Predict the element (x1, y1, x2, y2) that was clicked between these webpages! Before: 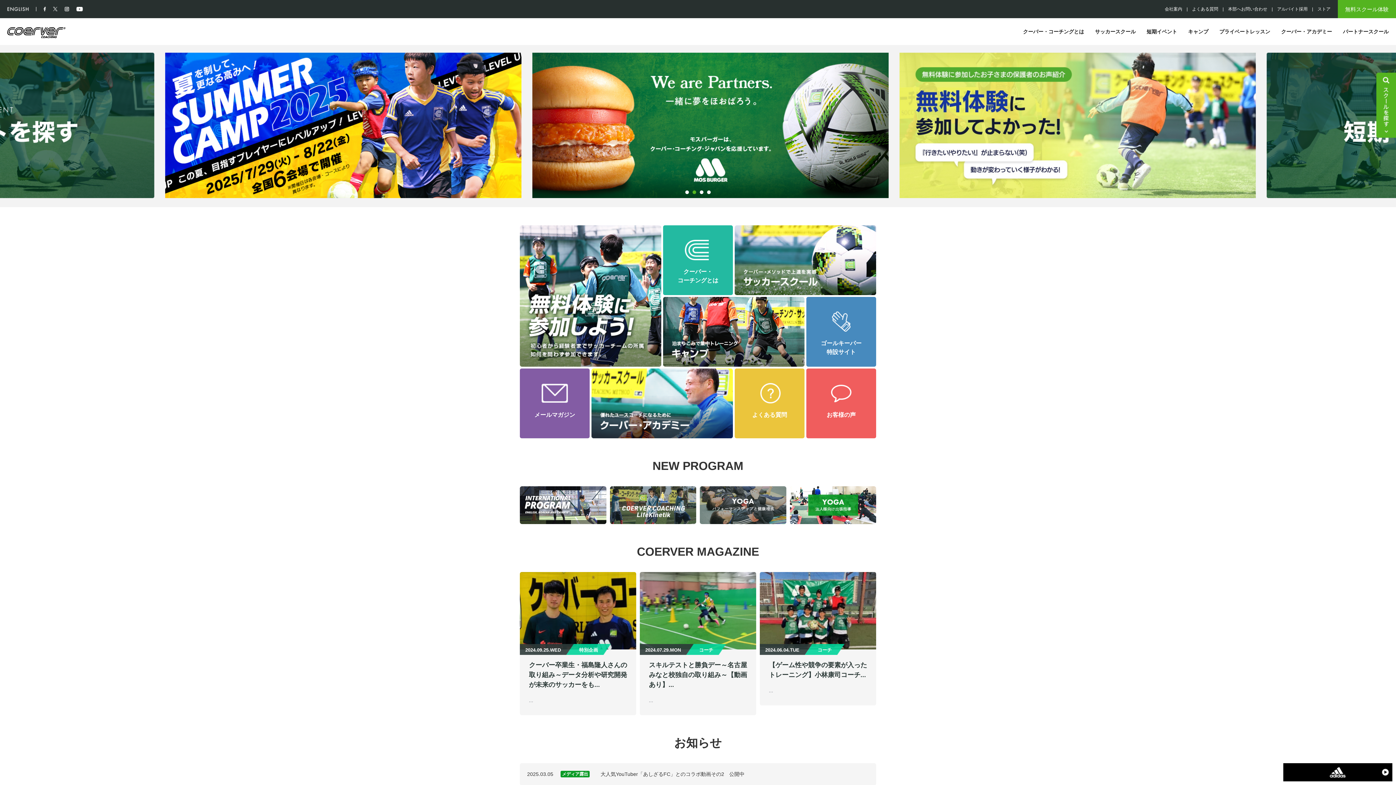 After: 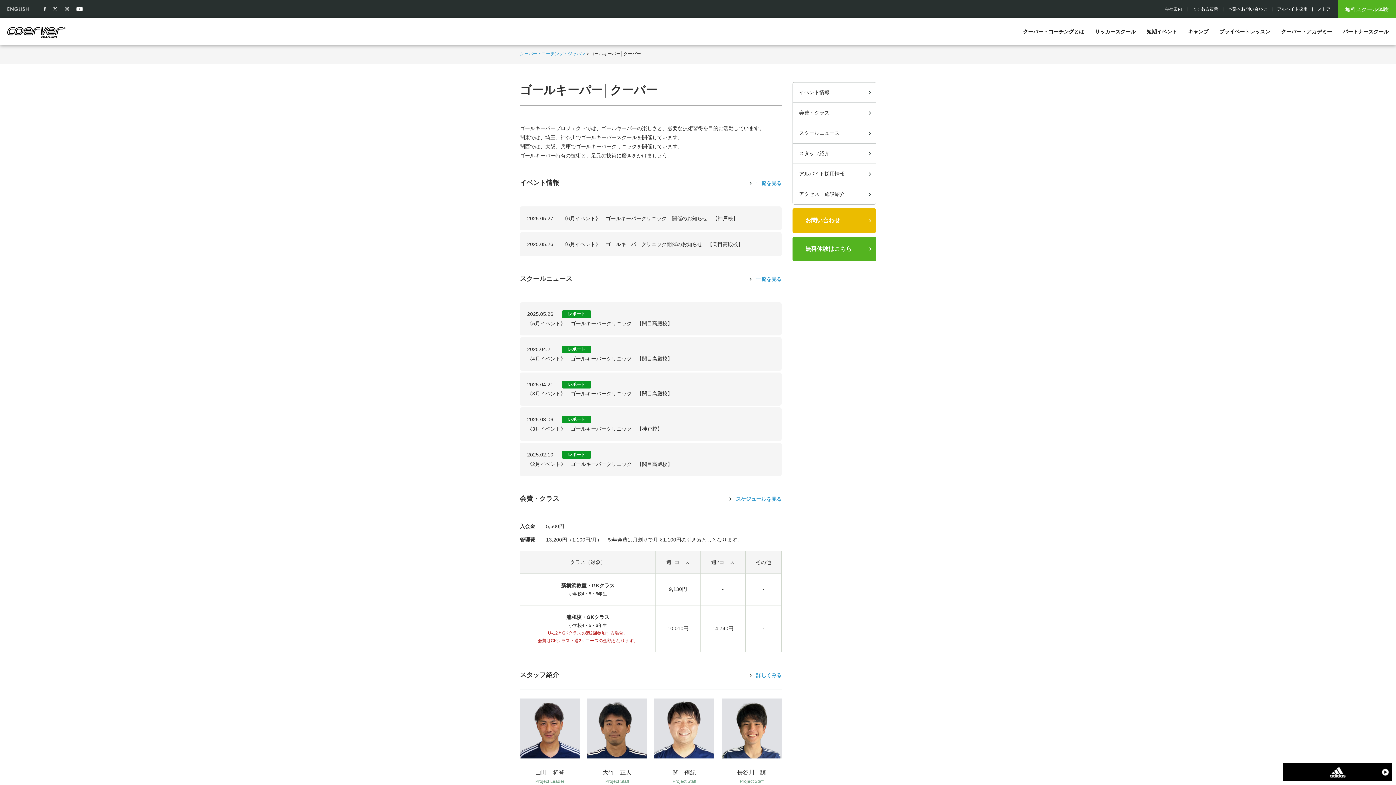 Action: bbox: (806, 297, 876, 366) label: ゴールキーパー
特設サイト